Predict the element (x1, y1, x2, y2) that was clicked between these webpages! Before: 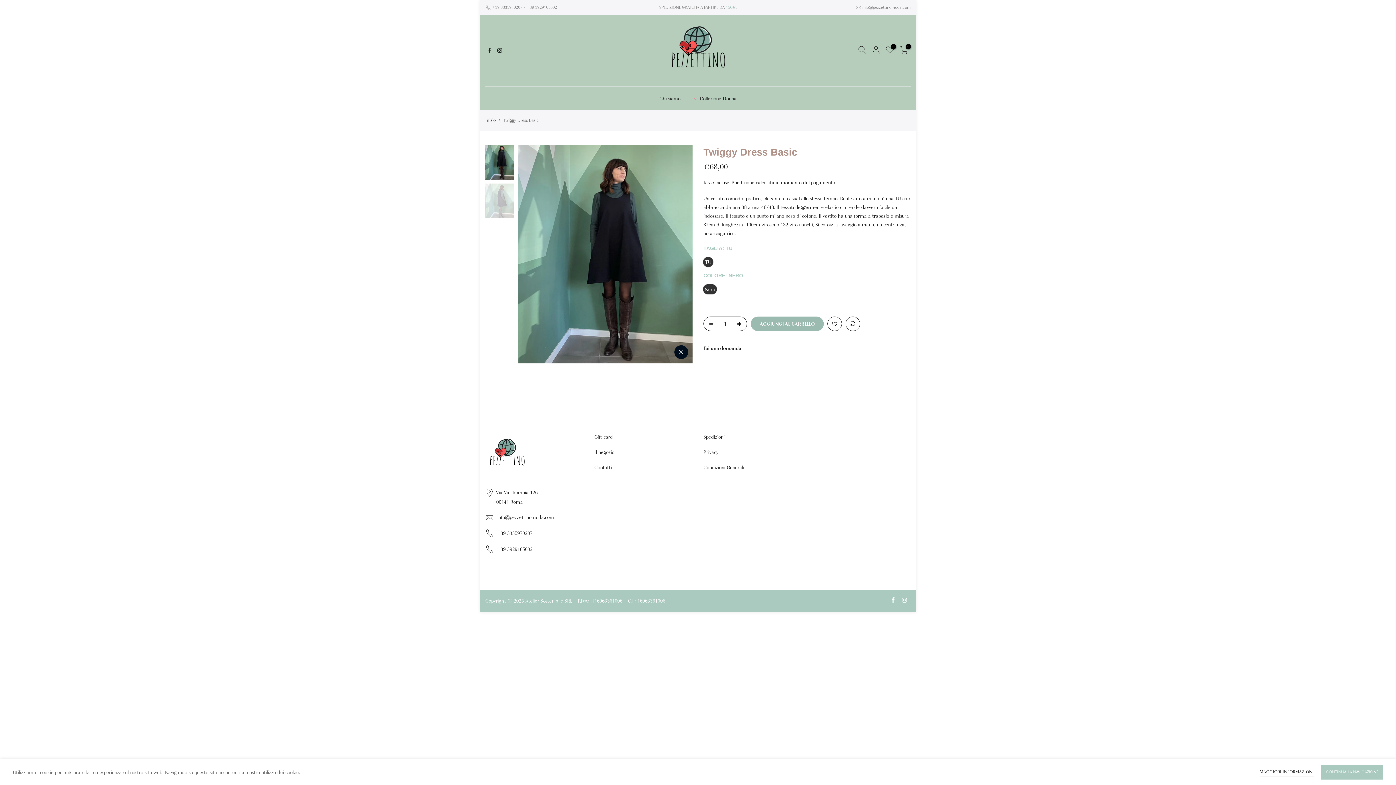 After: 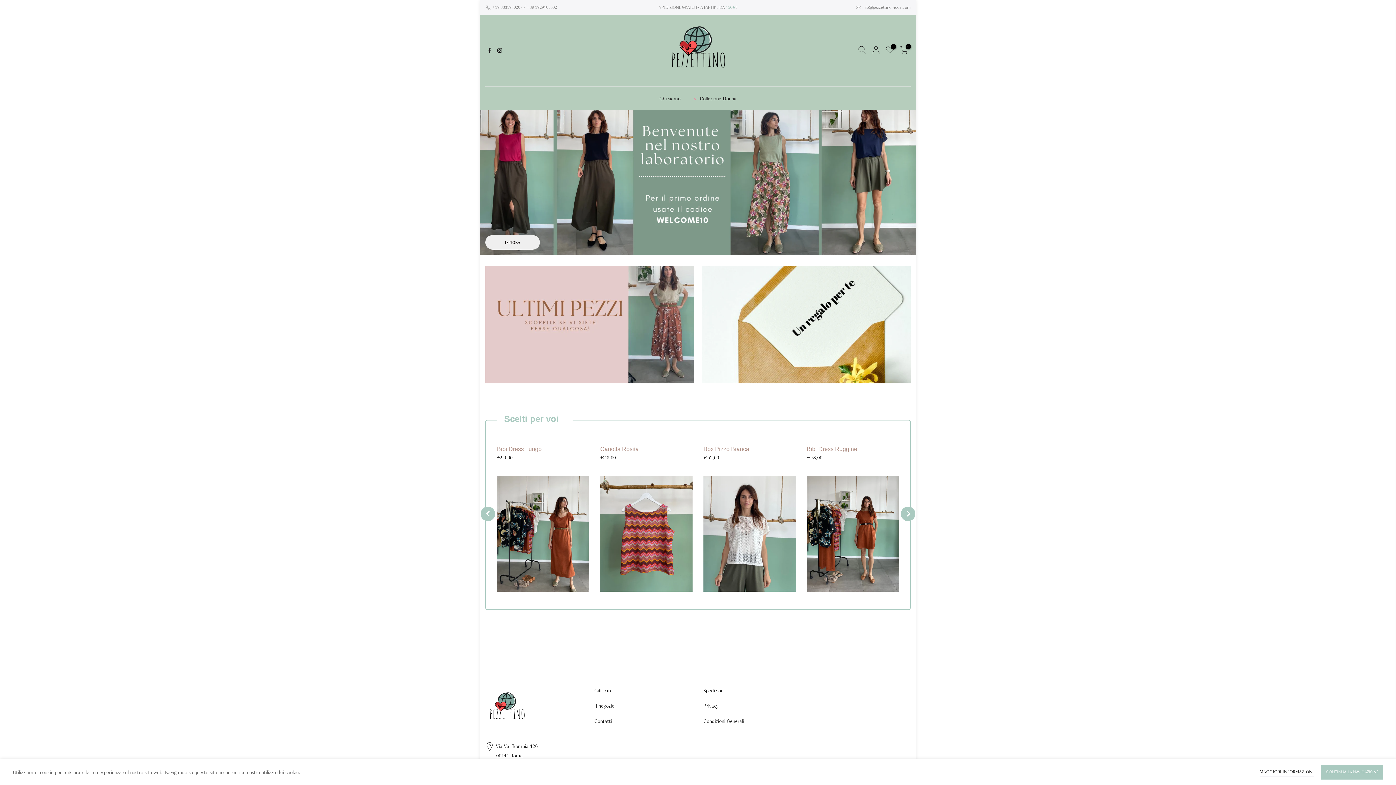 Action: bbox: (485, 432, 583, 481)